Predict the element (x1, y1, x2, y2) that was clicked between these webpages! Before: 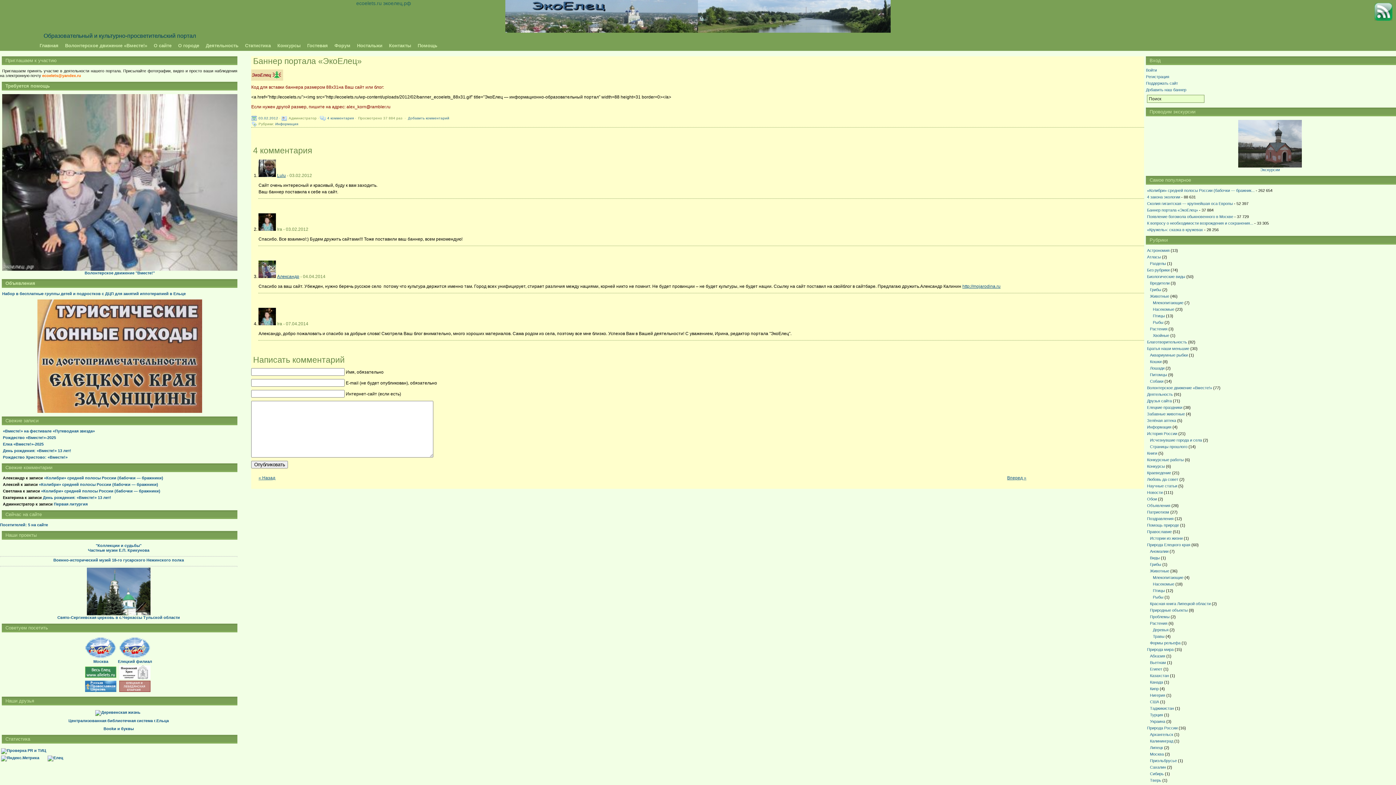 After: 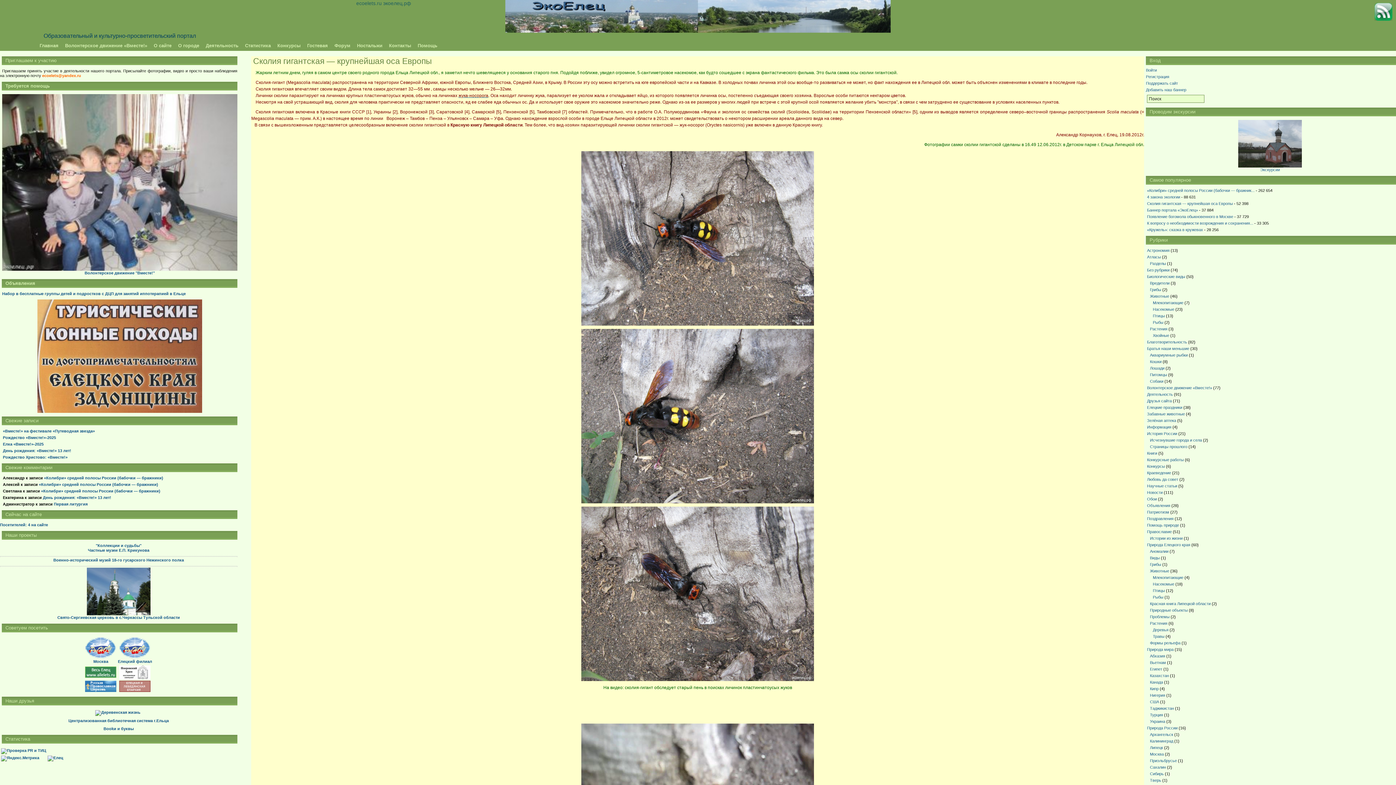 Action: label: Сколия гигантская — крупнейшая оса Европы bbox: (1147, 201, 1233, 205)